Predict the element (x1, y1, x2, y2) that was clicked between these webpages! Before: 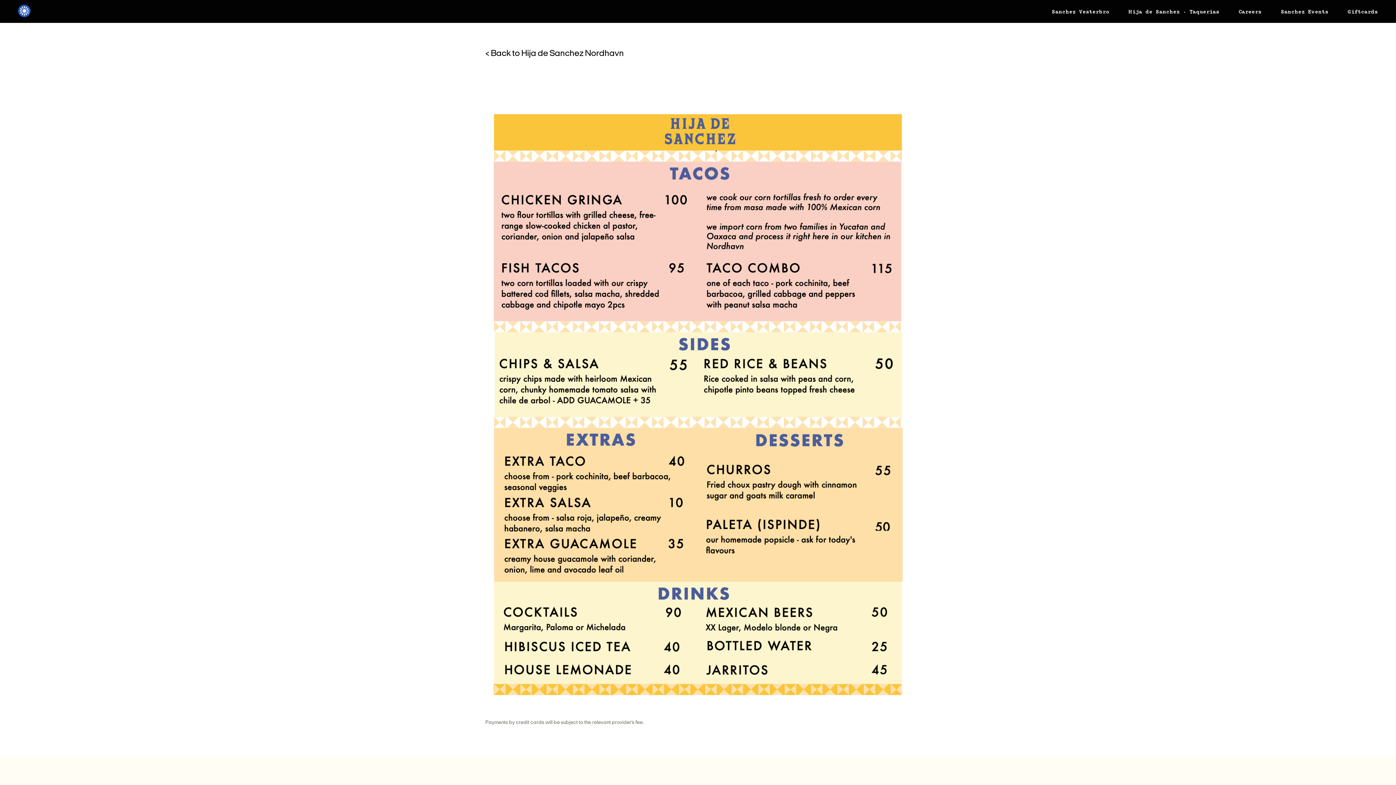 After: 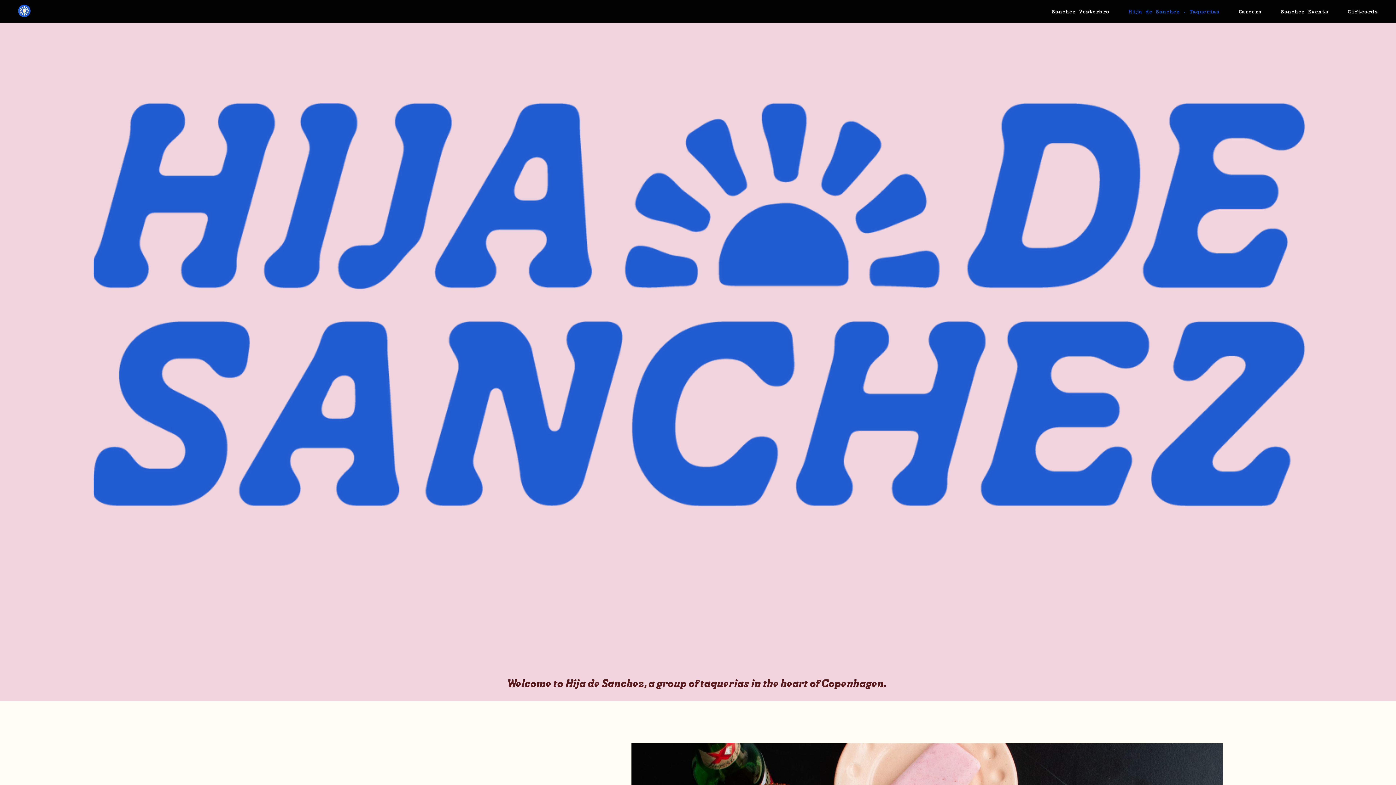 Action: bbox: (1119, 3, 1229, 16) label: Hija de Sanchez · Taquerias